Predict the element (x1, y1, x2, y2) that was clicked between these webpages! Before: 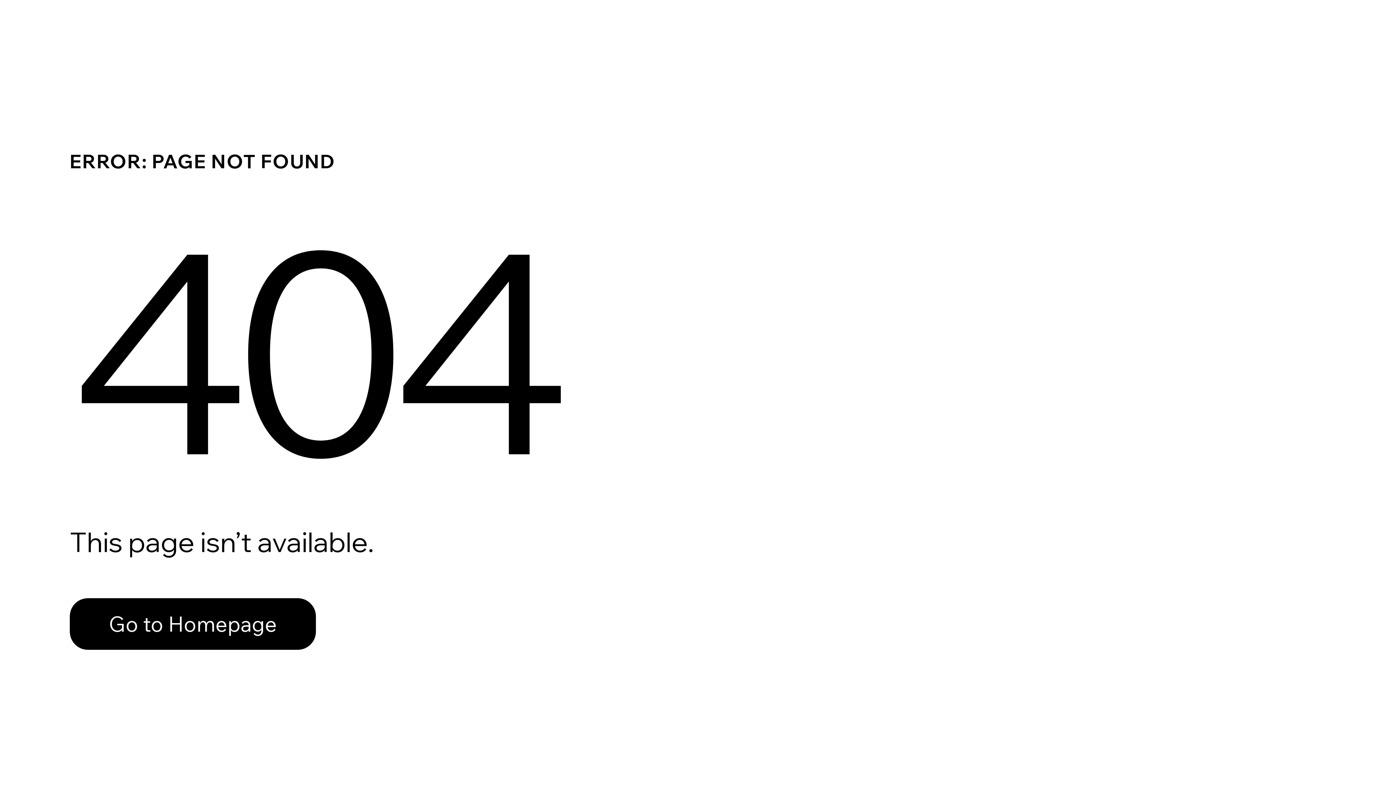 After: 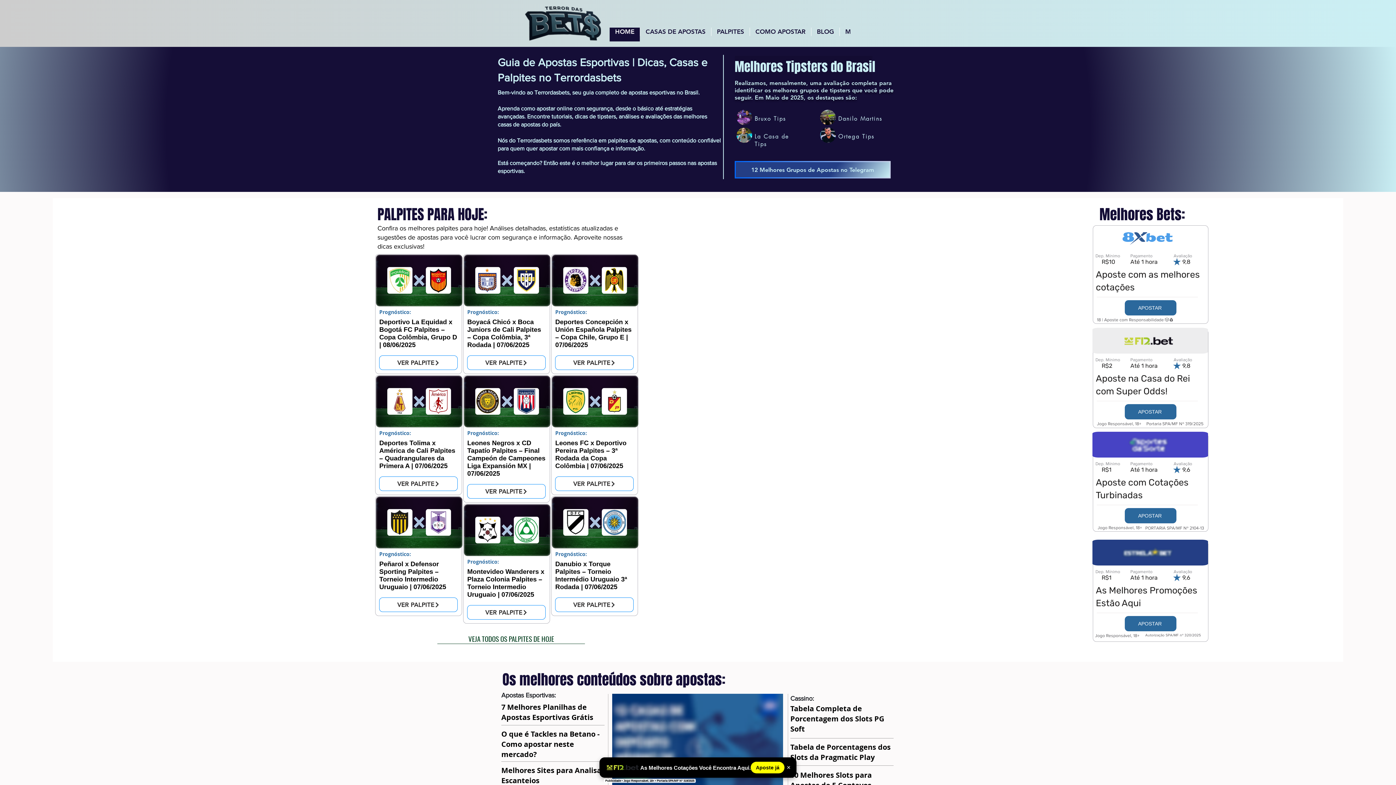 Action: label: Go to Homepage bbox: (69, 598, 316, 650)